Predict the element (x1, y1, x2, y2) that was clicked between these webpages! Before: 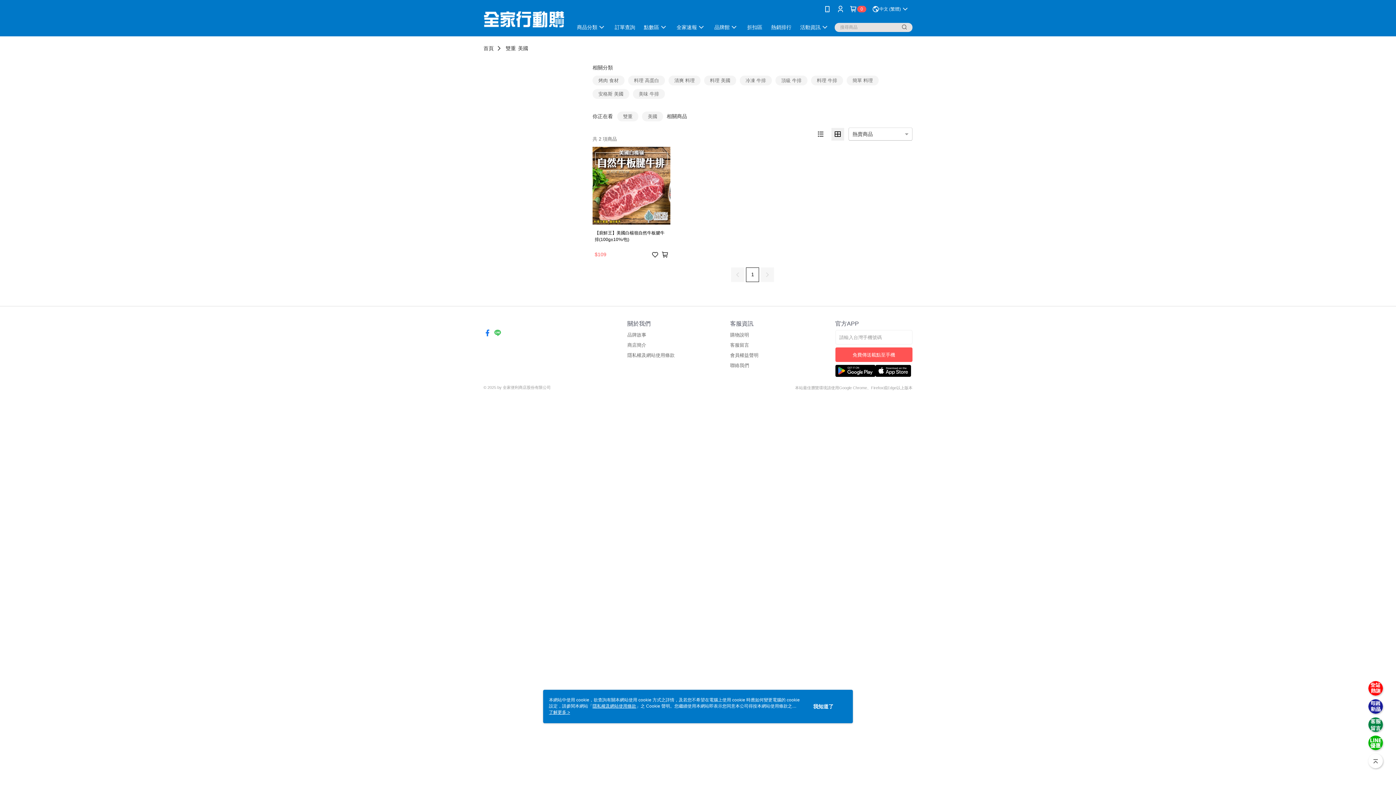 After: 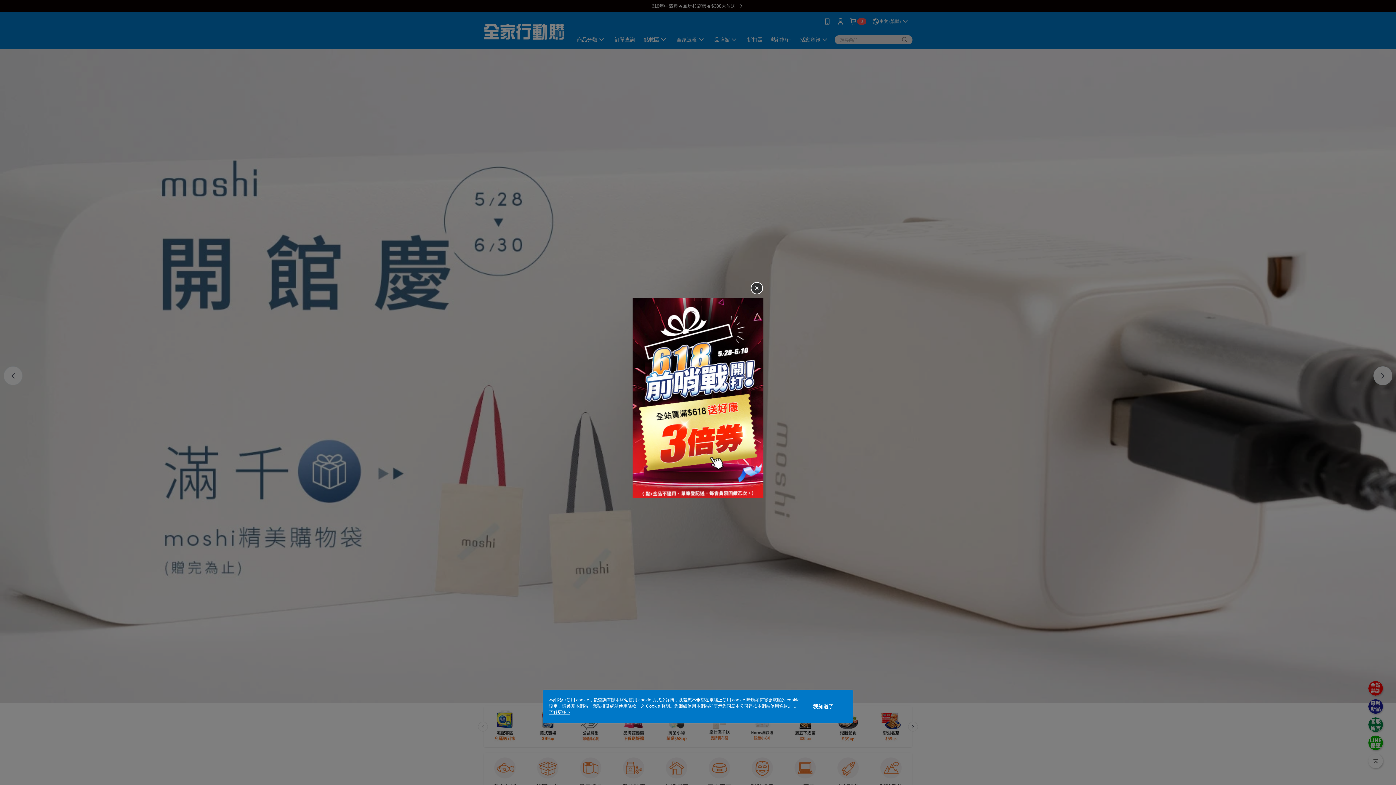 Action: bbox: (483, 7, 564, 30)